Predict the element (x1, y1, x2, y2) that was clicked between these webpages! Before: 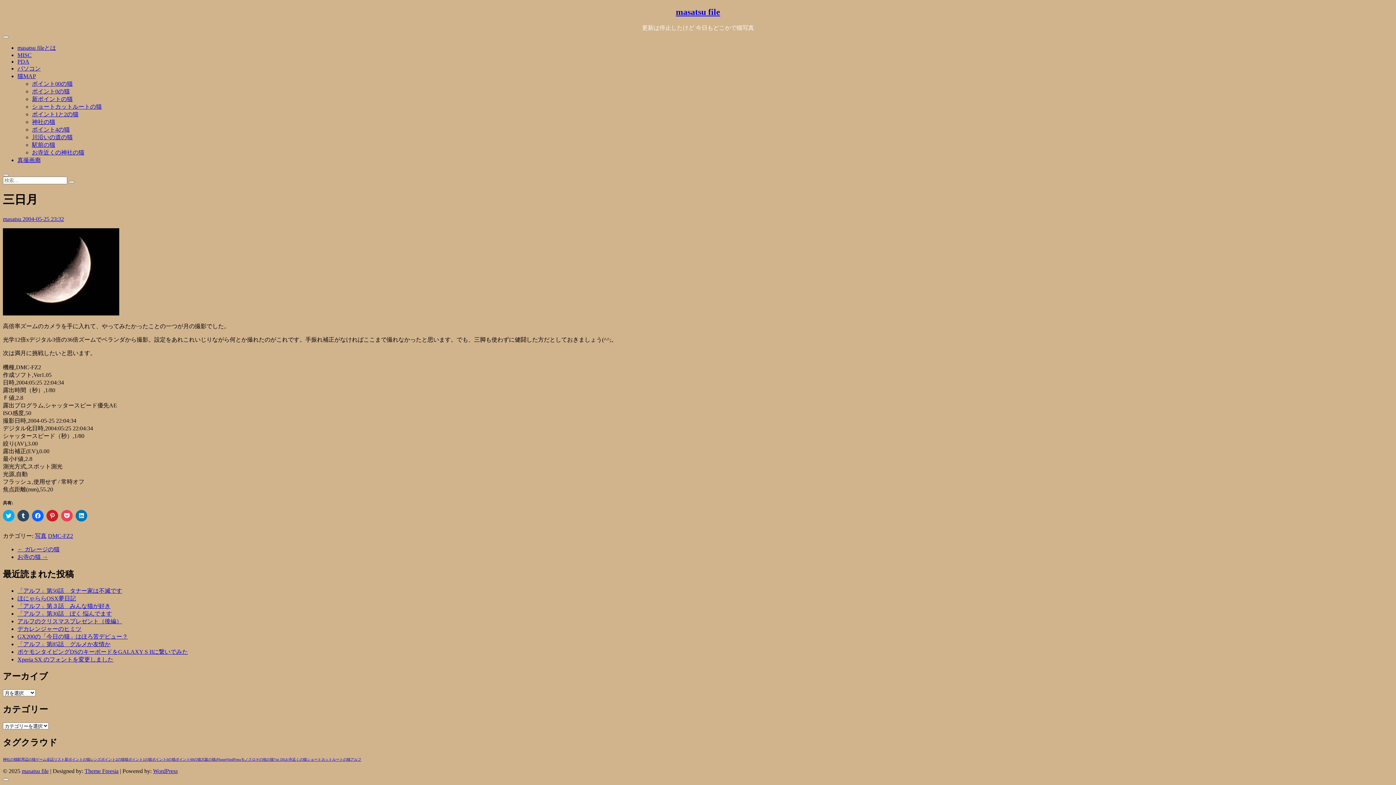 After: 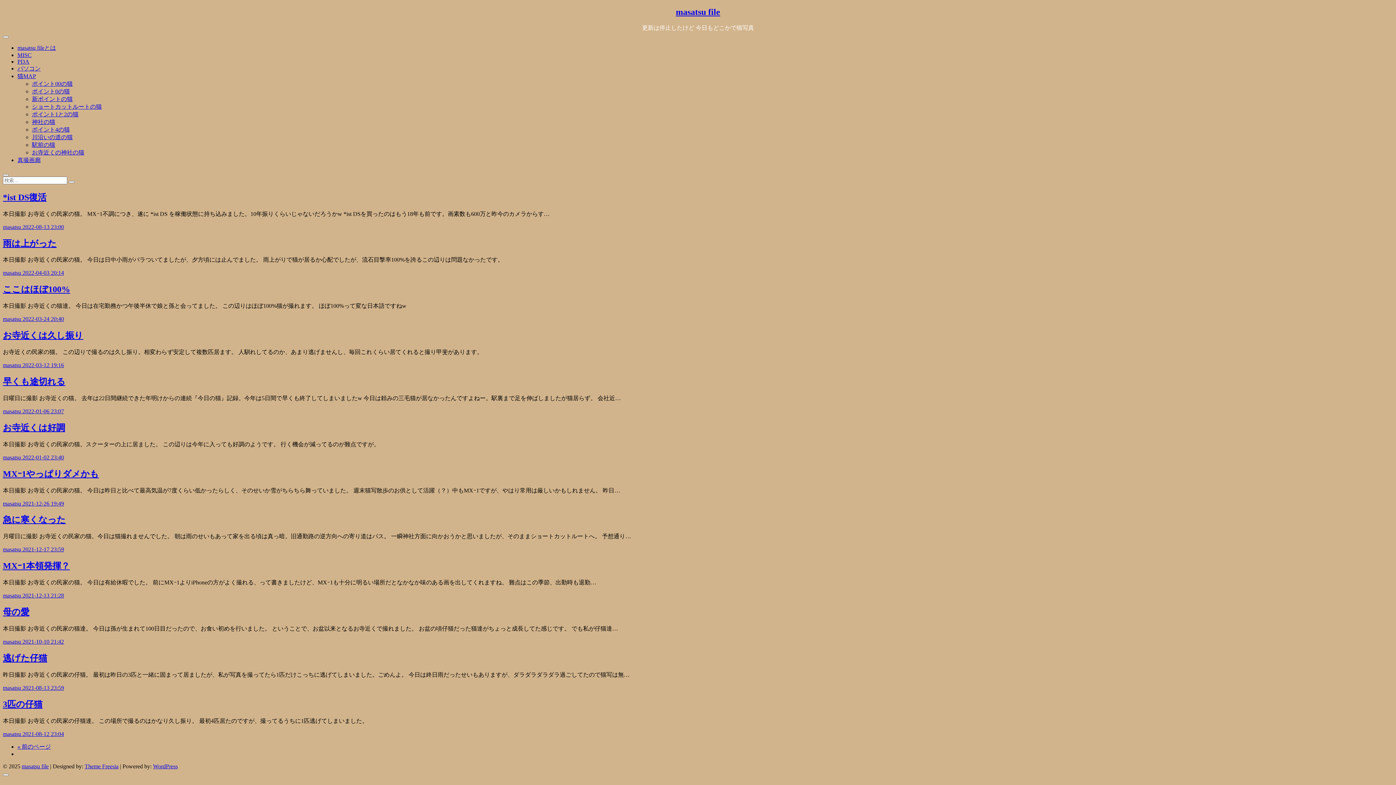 Action: label: お寺近くの猫 bbox: (285, 757, 306, 761)